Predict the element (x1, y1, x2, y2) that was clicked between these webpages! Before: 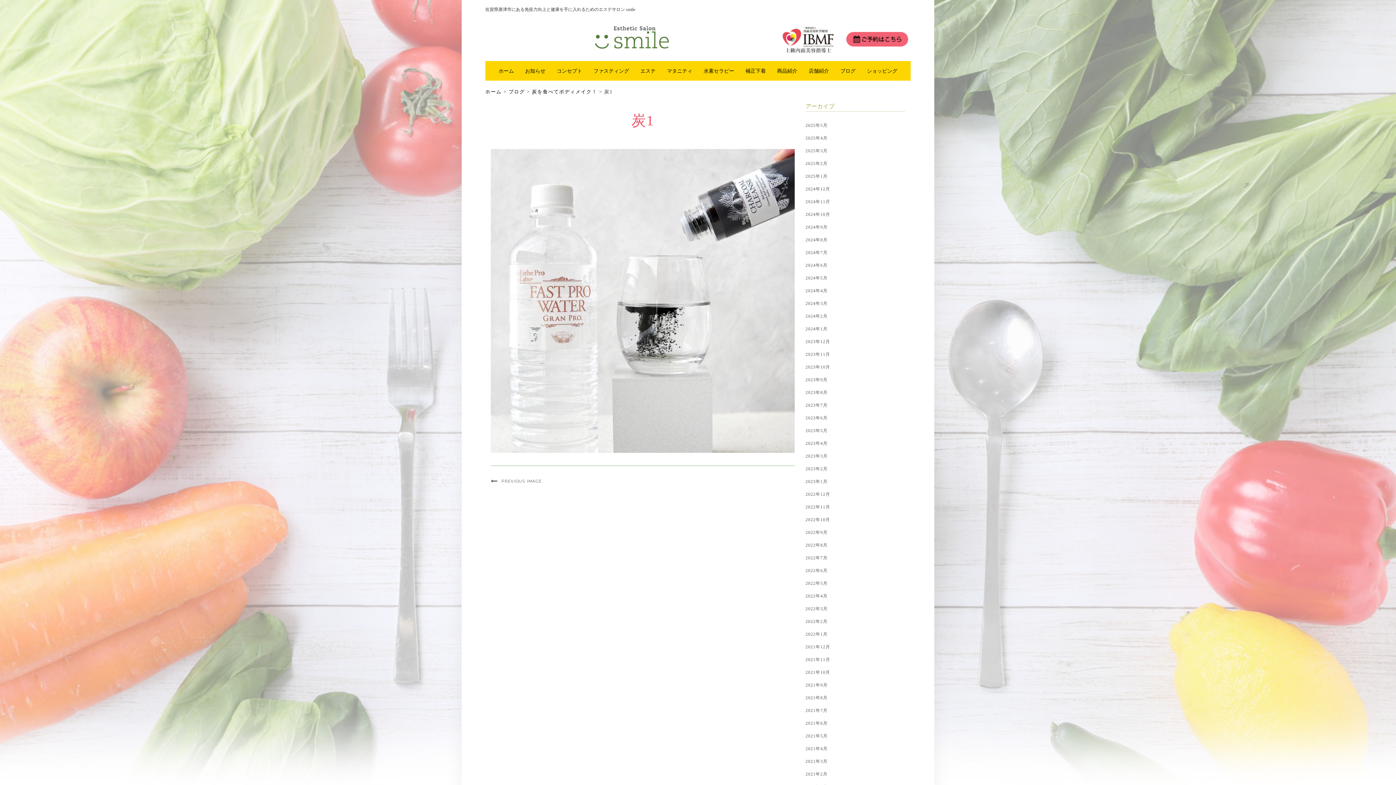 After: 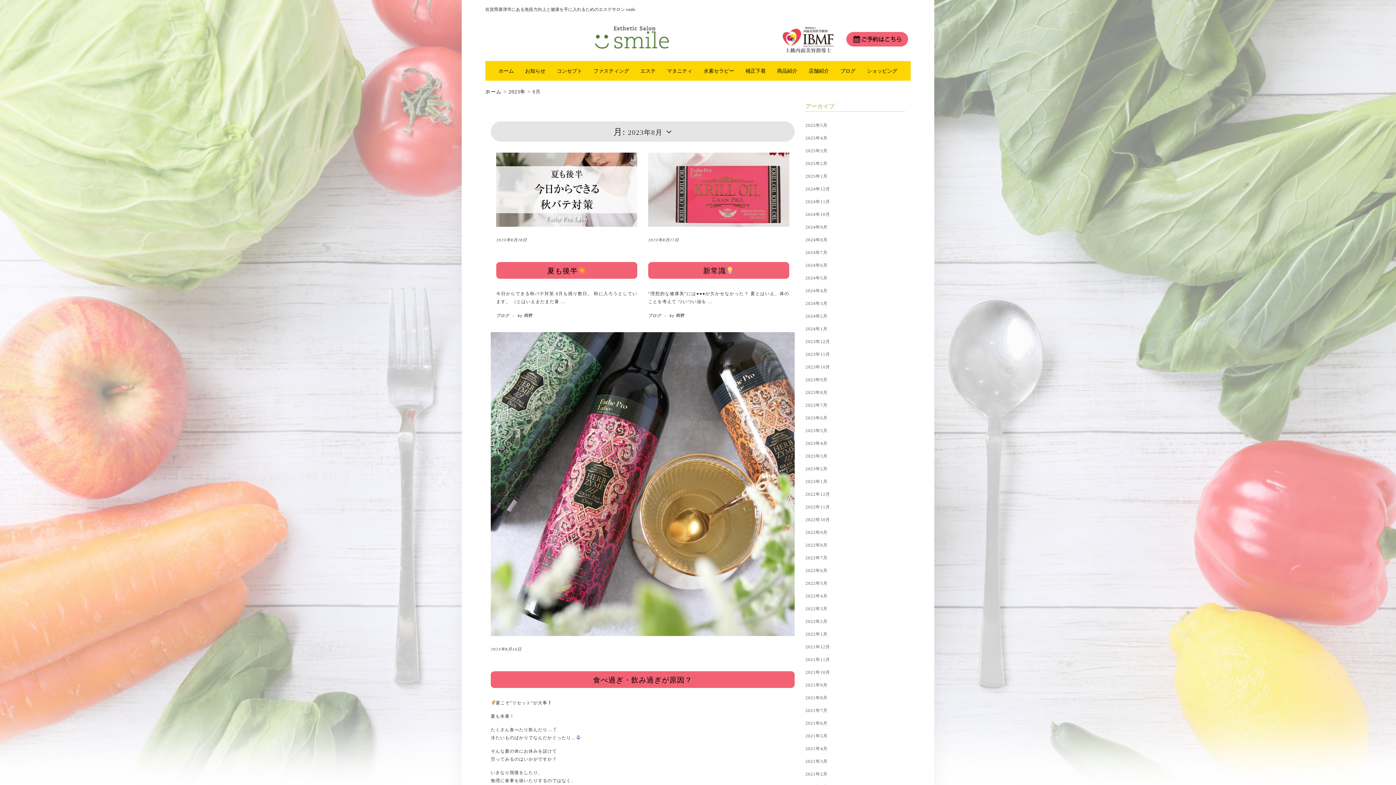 Action: label: 2023年8月 bbox: (805, 390, 827, 395)